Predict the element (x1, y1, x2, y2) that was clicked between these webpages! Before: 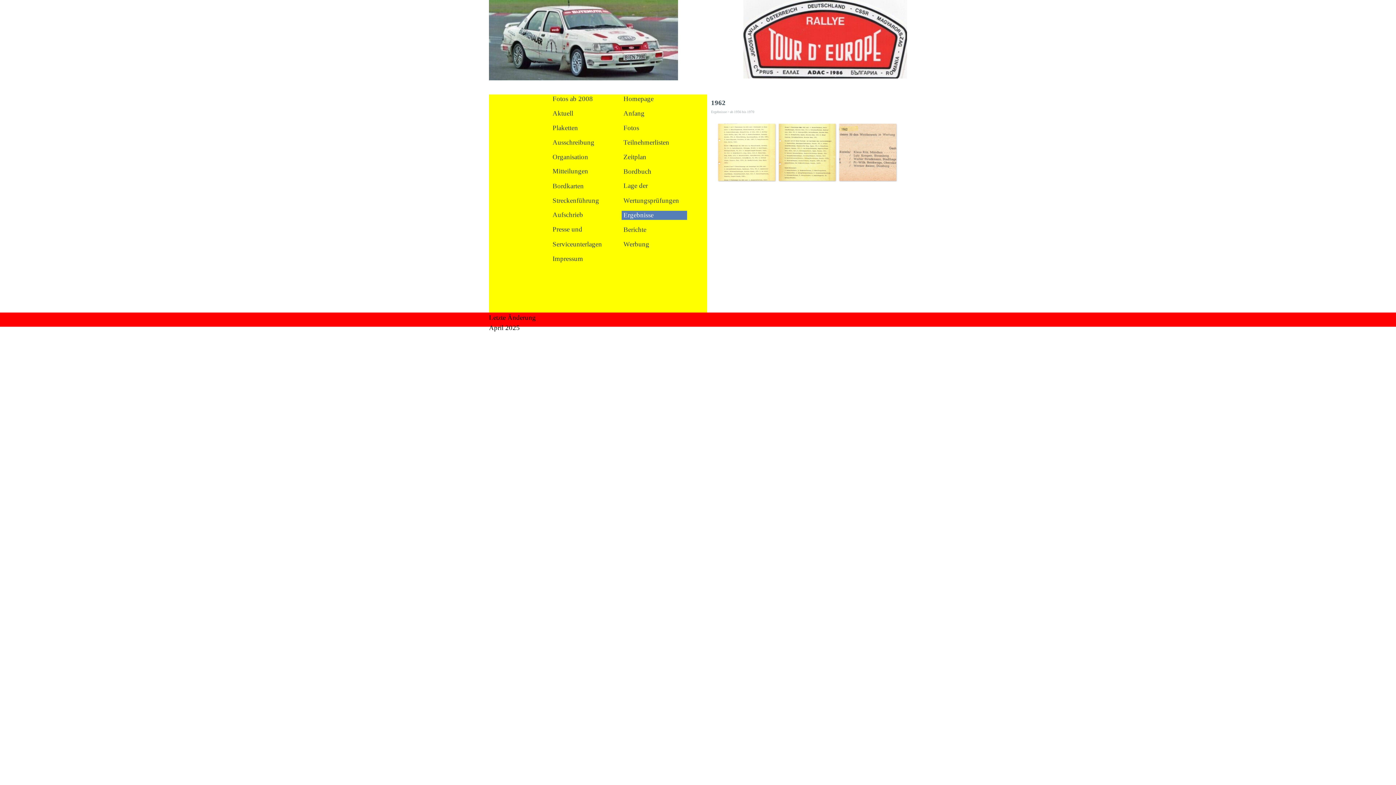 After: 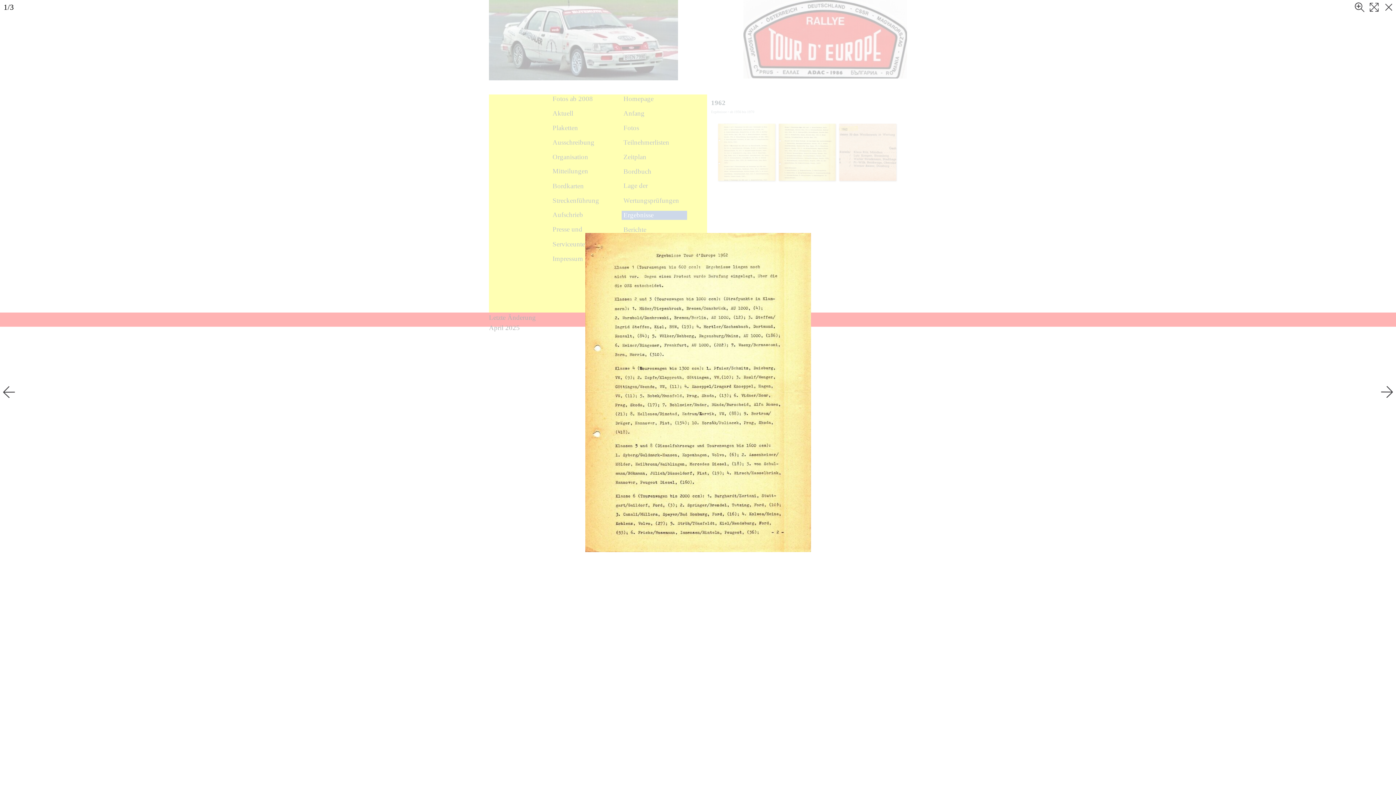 Action: bbox: (716, 121, 776, 182)